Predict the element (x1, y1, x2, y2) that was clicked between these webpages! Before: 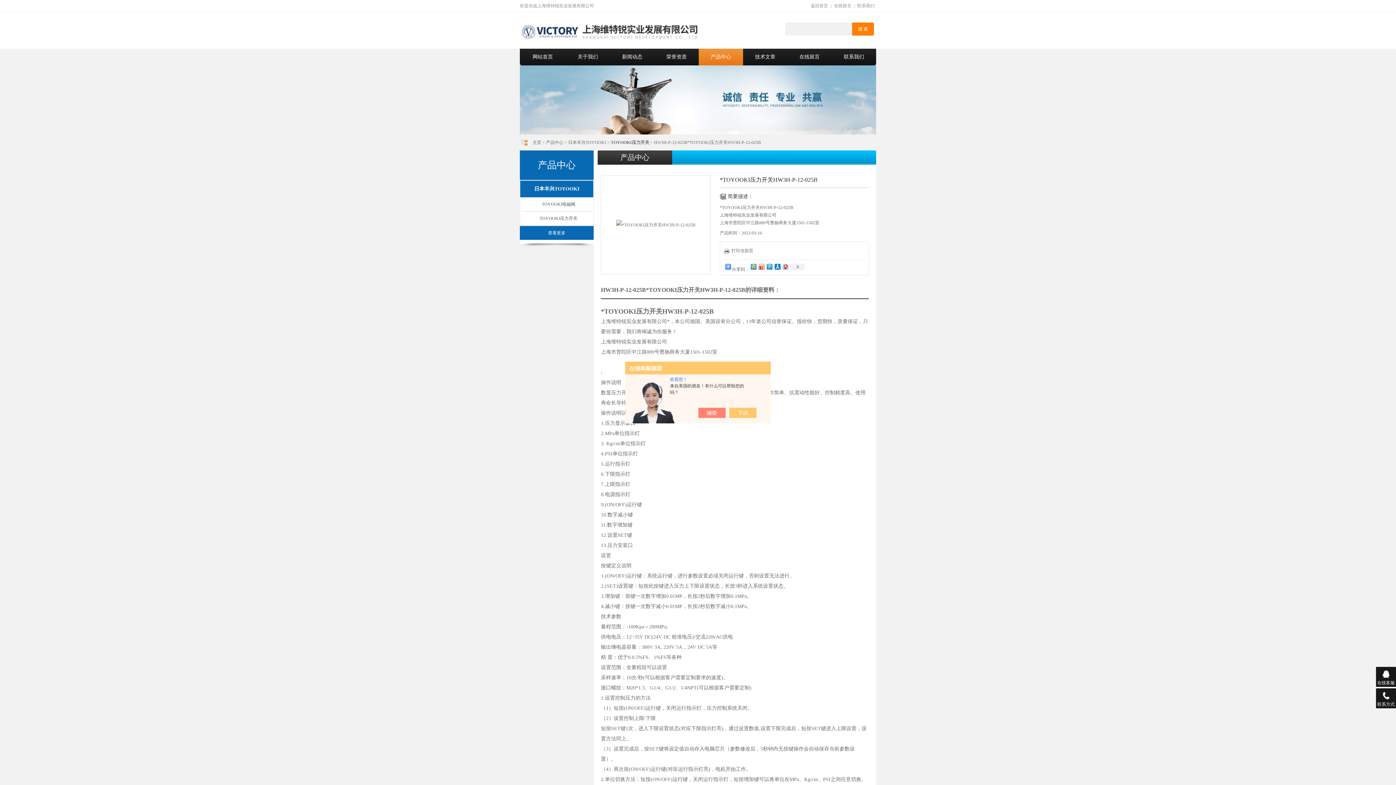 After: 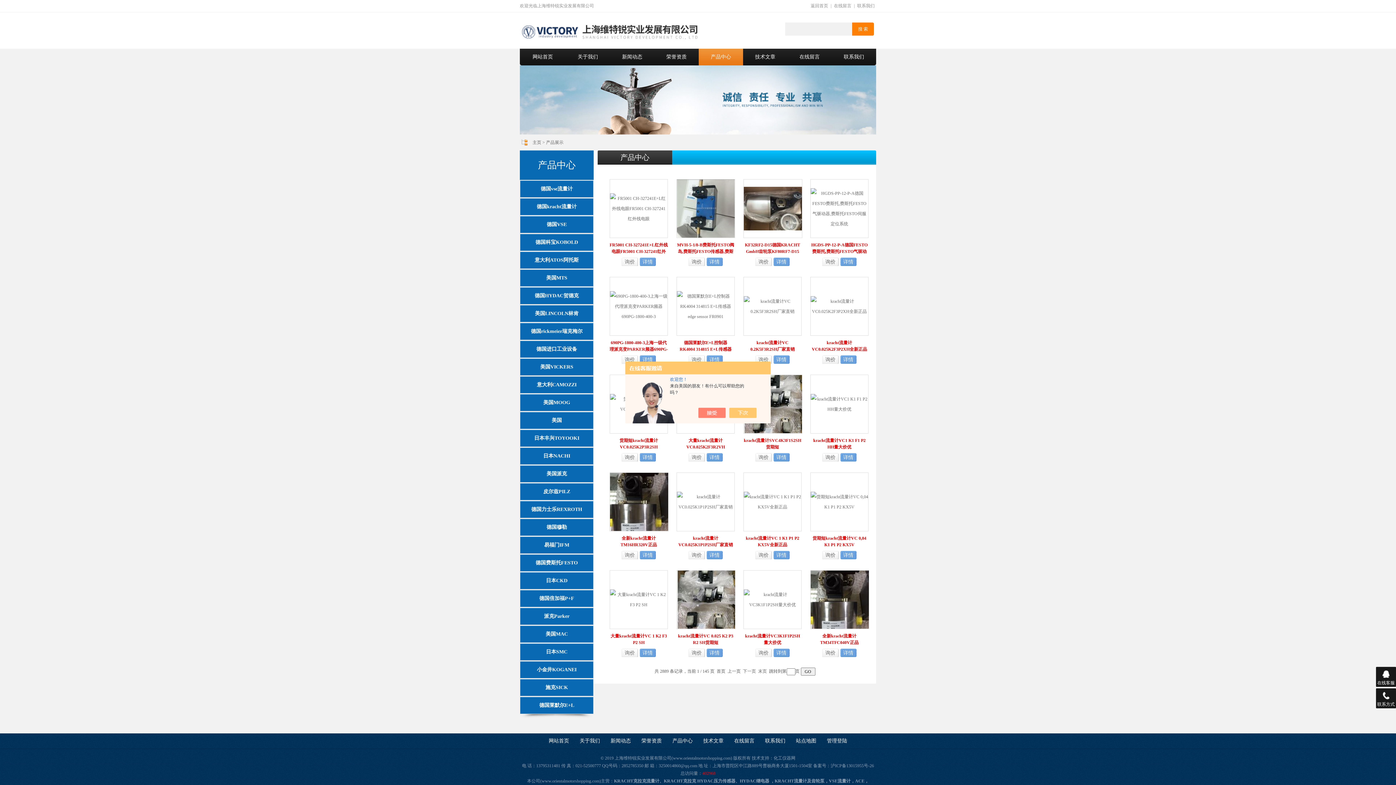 Action: label: 产品中心 bbox: (546, 140, 563, 145)